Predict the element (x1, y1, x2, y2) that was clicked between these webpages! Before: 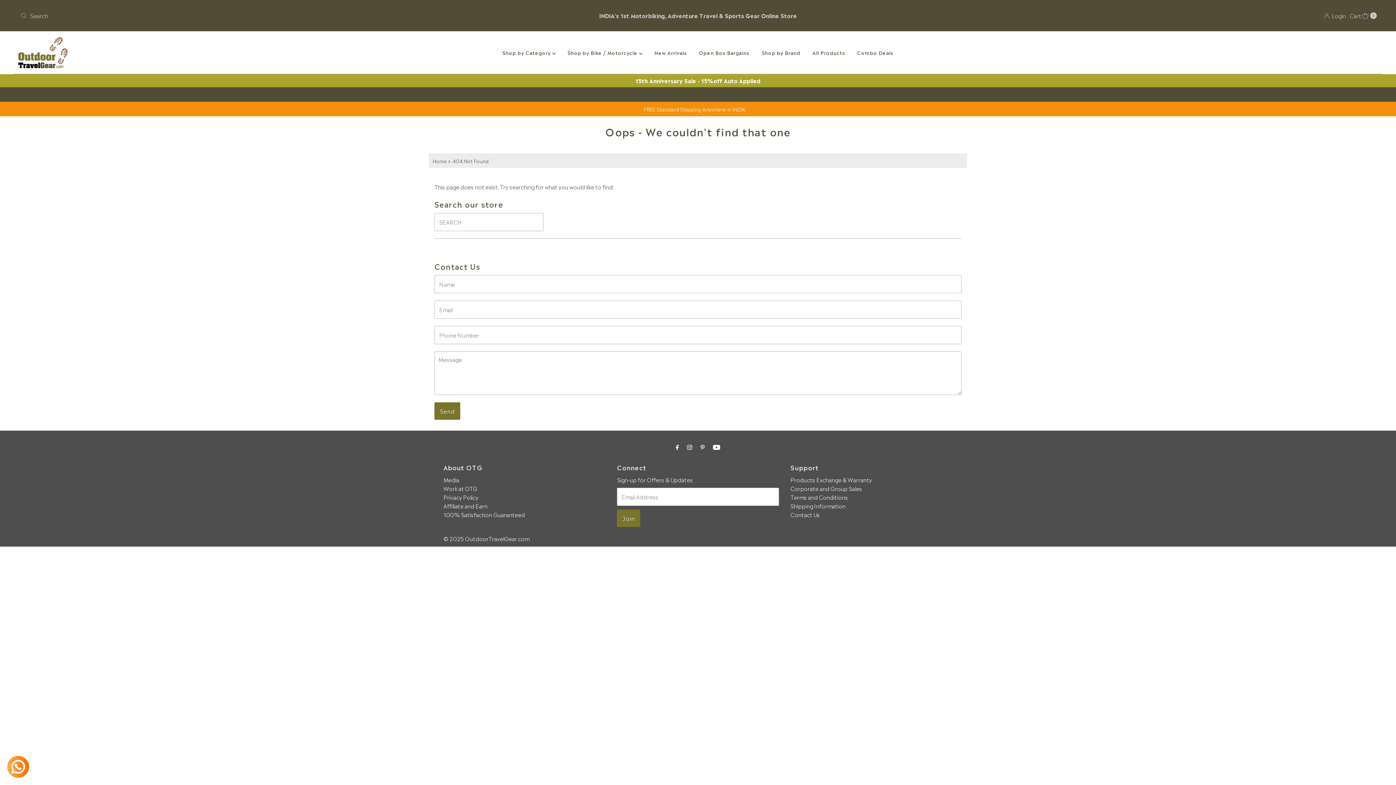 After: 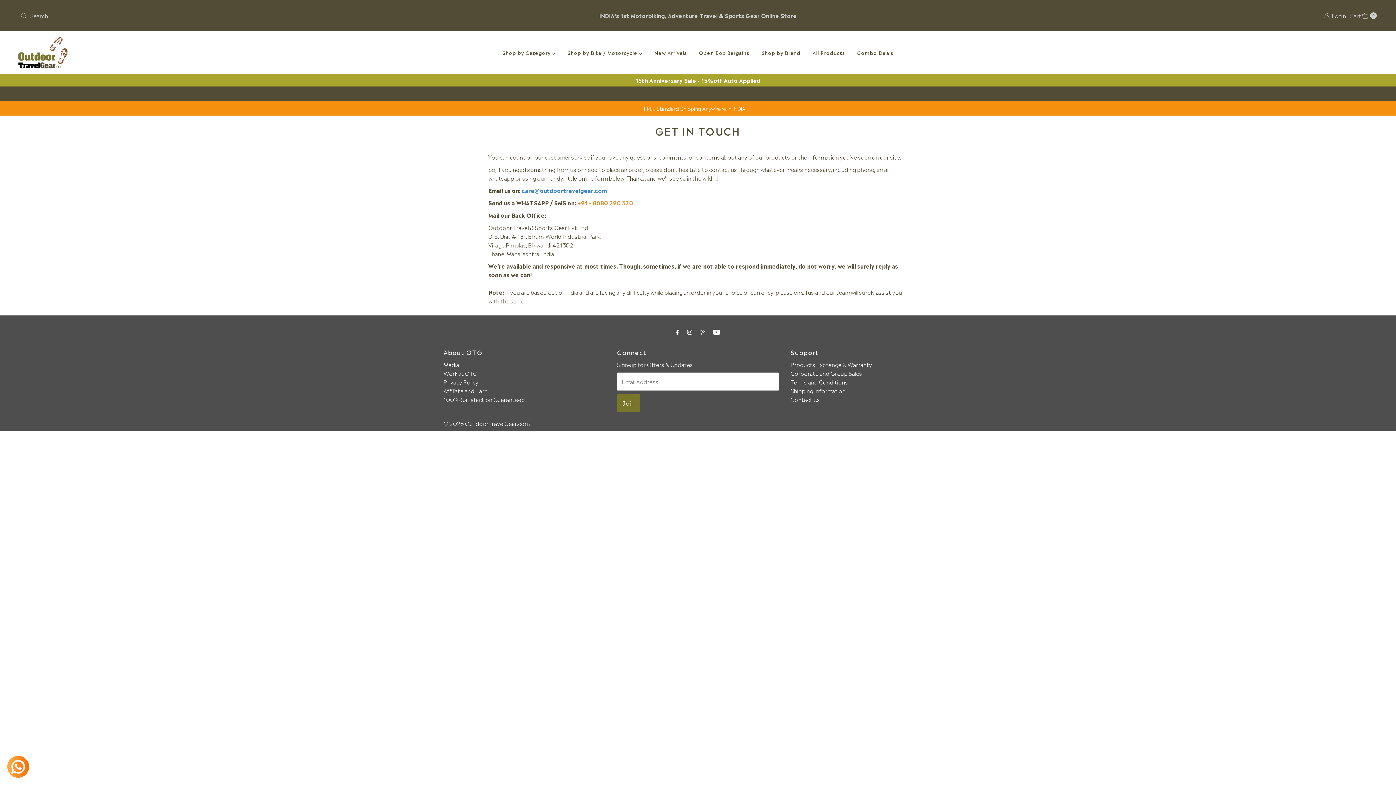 Action: bbox: (790, 510, 820, 518) label: Contact Us